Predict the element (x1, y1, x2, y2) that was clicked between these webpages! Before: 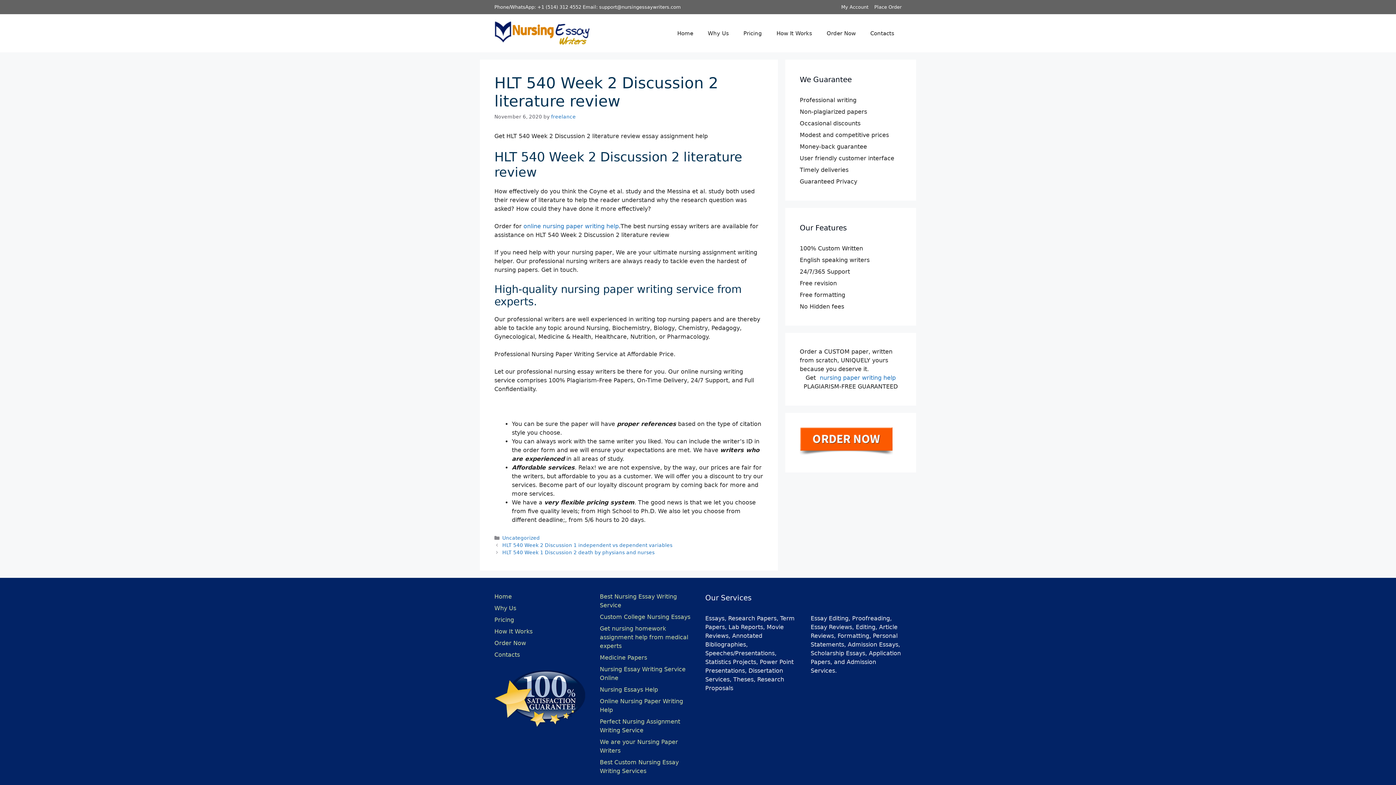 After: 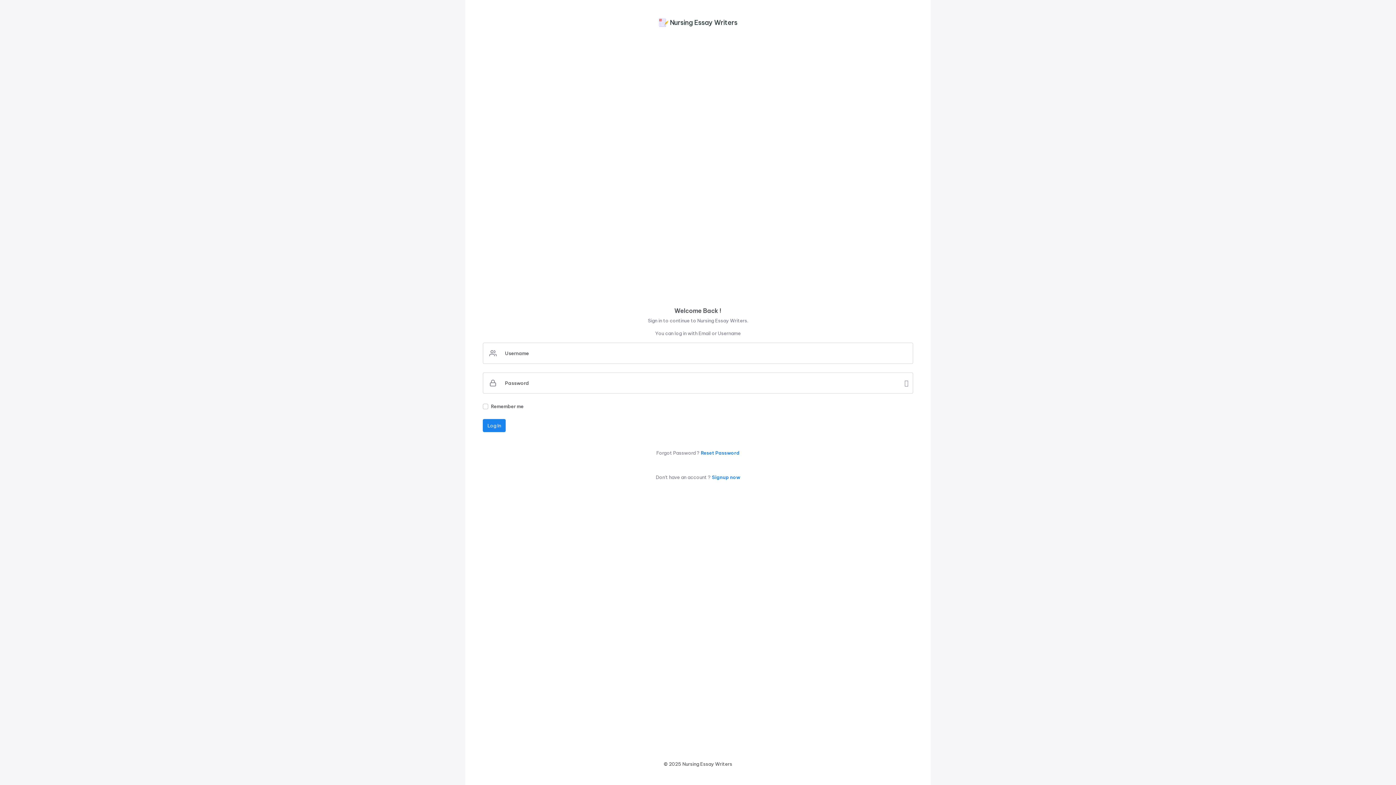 Action: bbox: (841, 4, 868, 9) label: My Account